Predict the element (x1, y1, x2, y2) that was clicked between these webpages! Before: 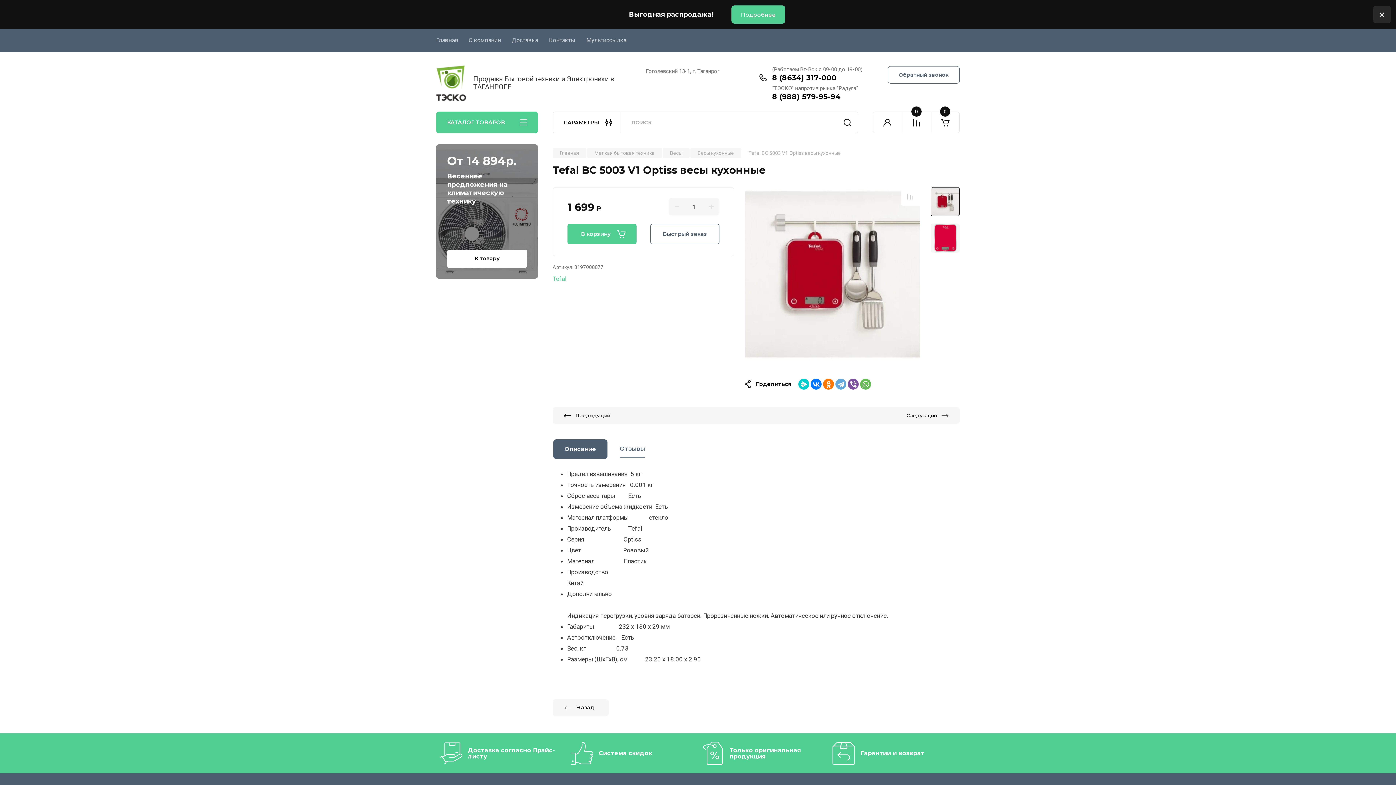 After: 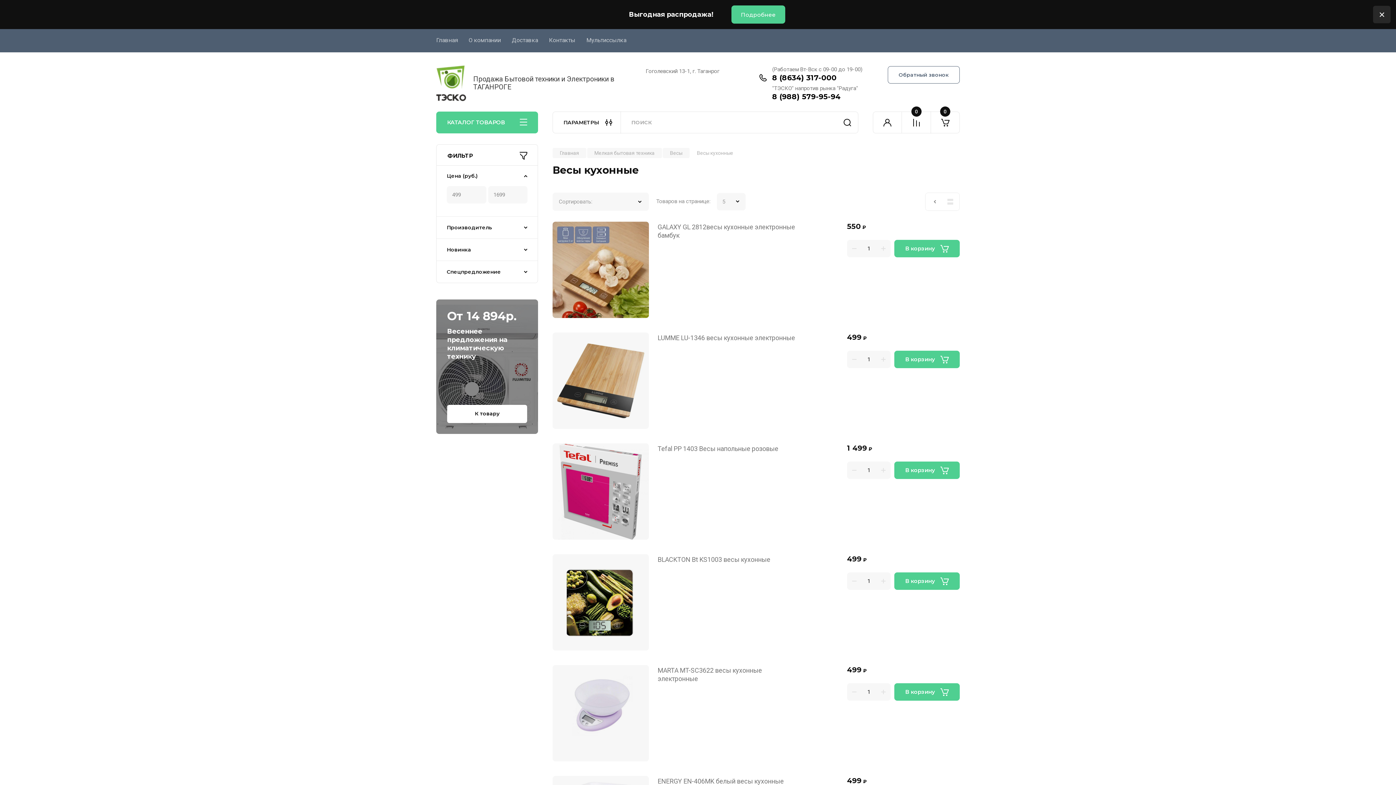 Action: bbox: (690, 147, 741, 158) label: Весы кухонные